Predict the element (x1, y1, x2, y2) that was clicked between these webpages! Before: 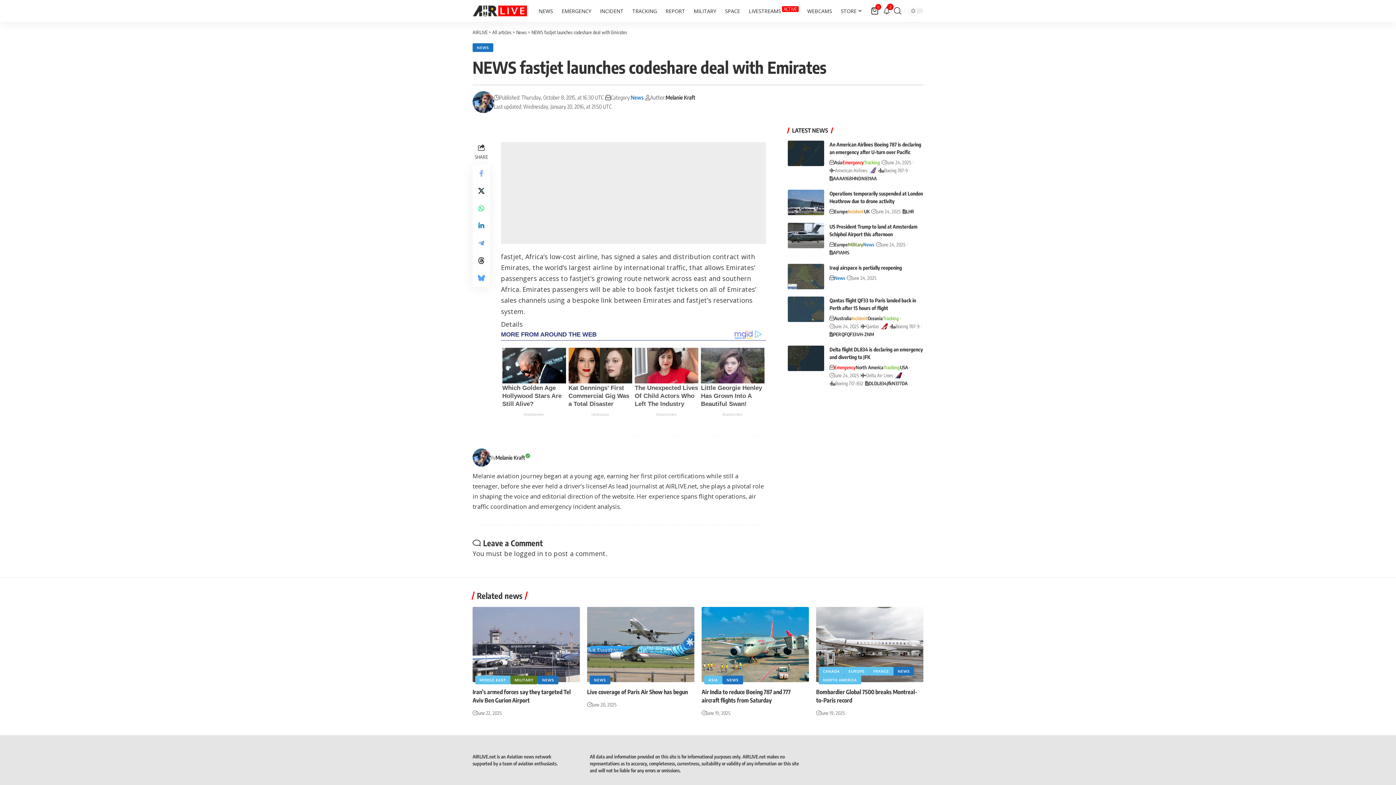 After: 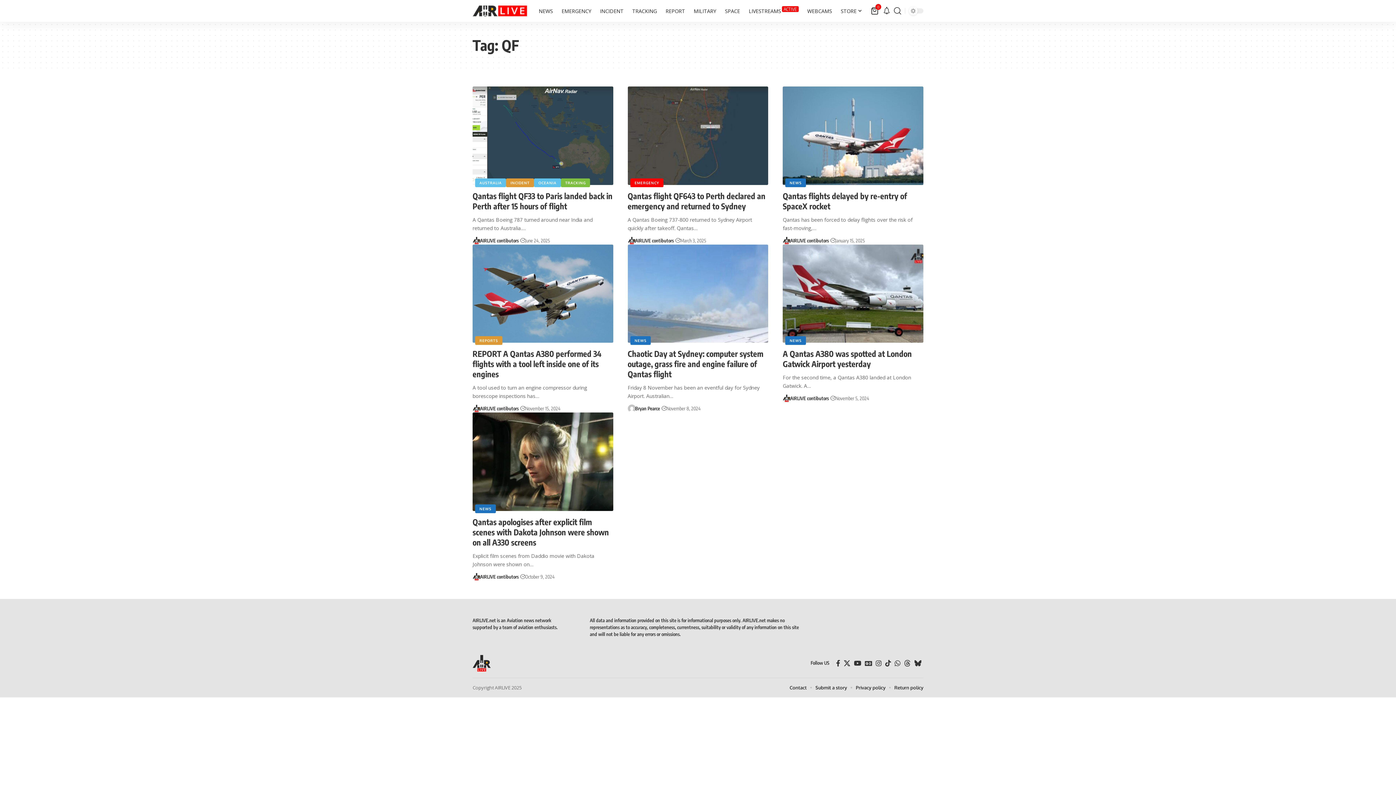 Action: bbox: (841, 330, 847, 338) label: QF